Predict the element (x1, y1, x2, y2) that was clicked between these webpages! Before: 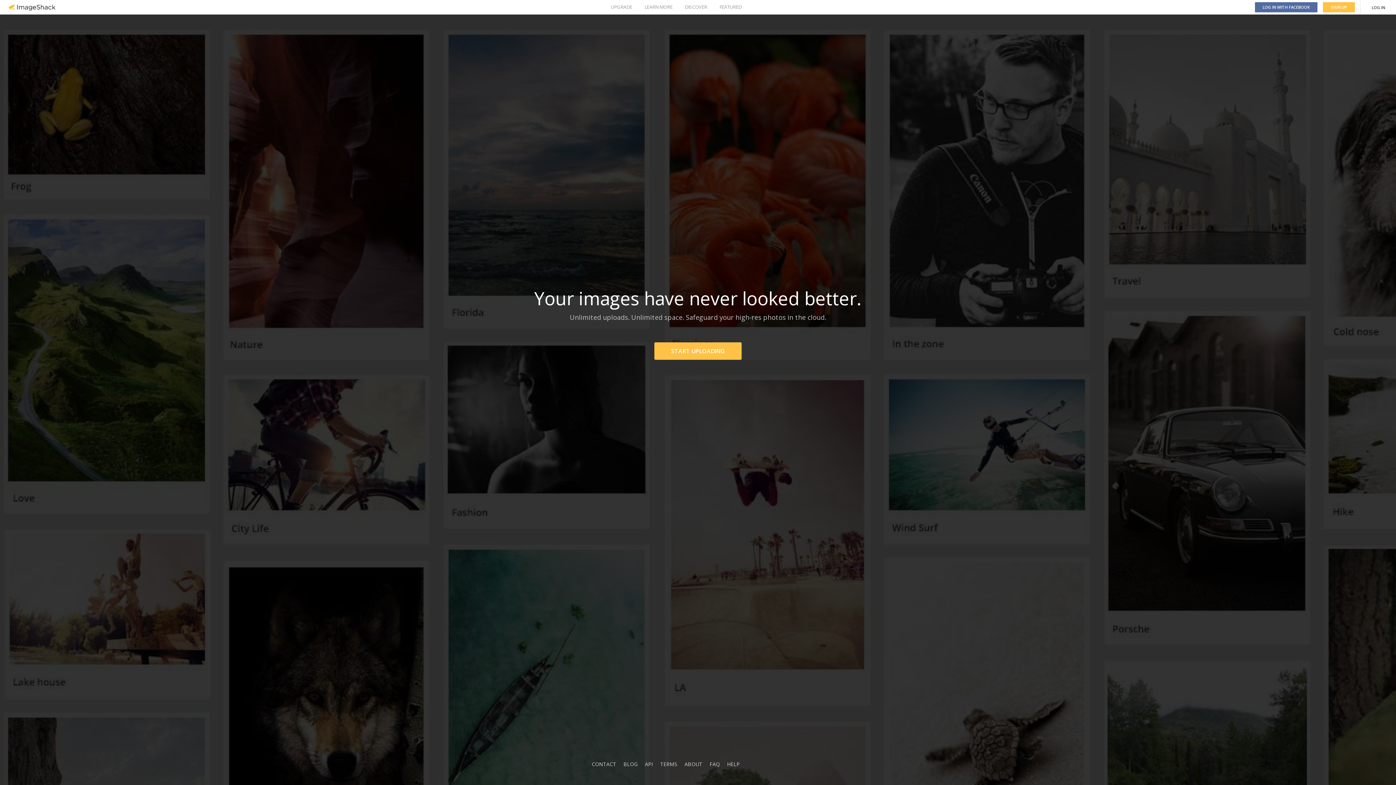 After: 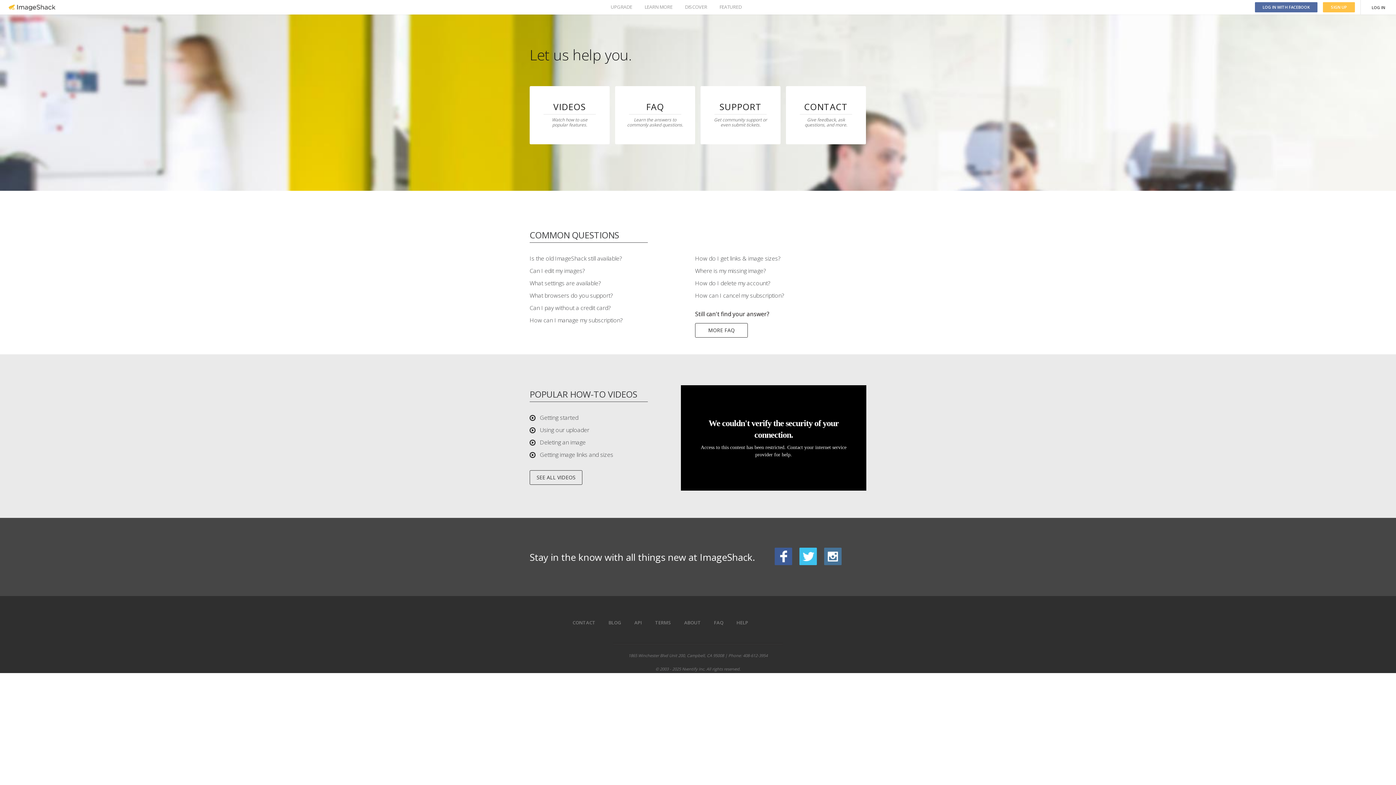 Action: bbox: (727, 761, 740, 768) label: HELP